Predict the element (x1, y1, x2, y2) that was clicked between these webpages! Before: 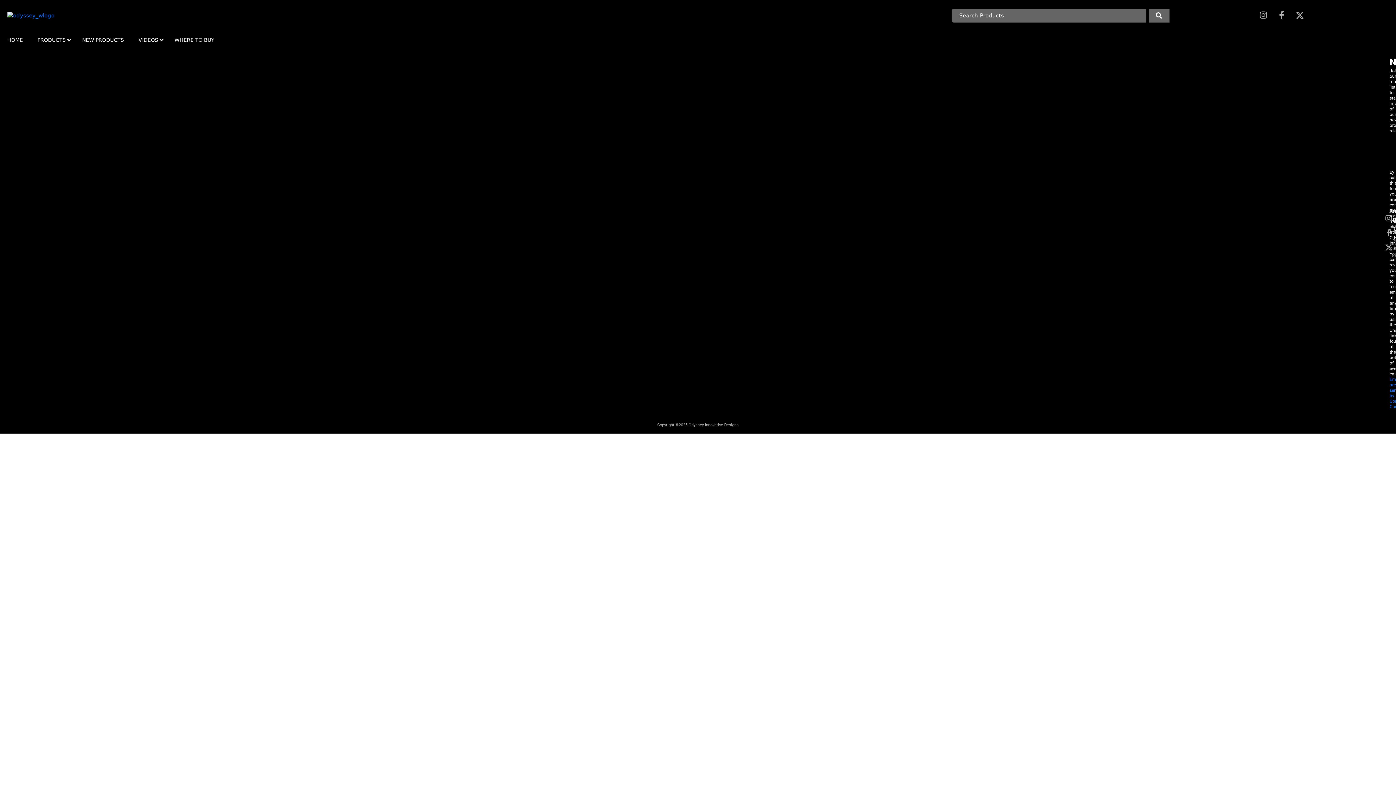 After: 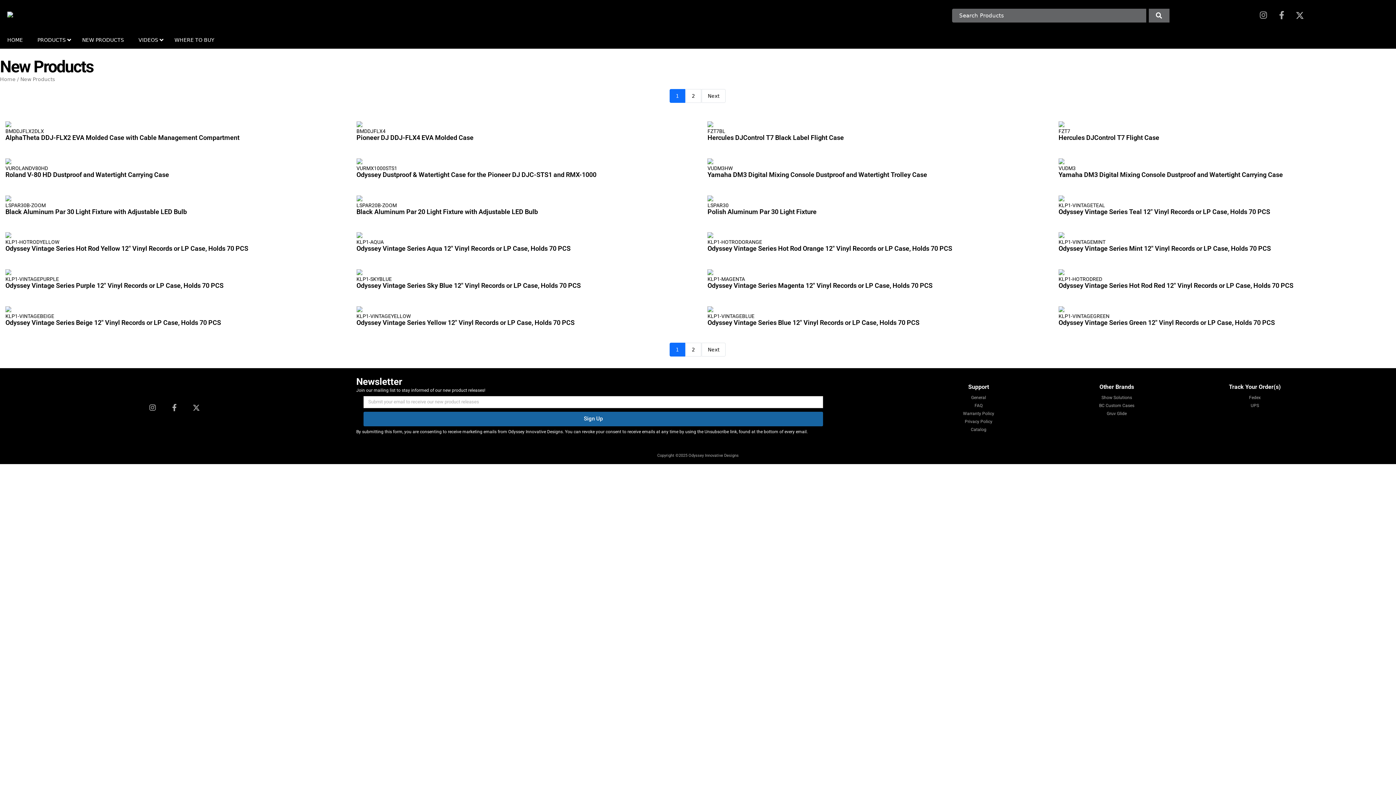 Action: label: NEW PRODUCTS bbox: (74, 31, 131, 48)